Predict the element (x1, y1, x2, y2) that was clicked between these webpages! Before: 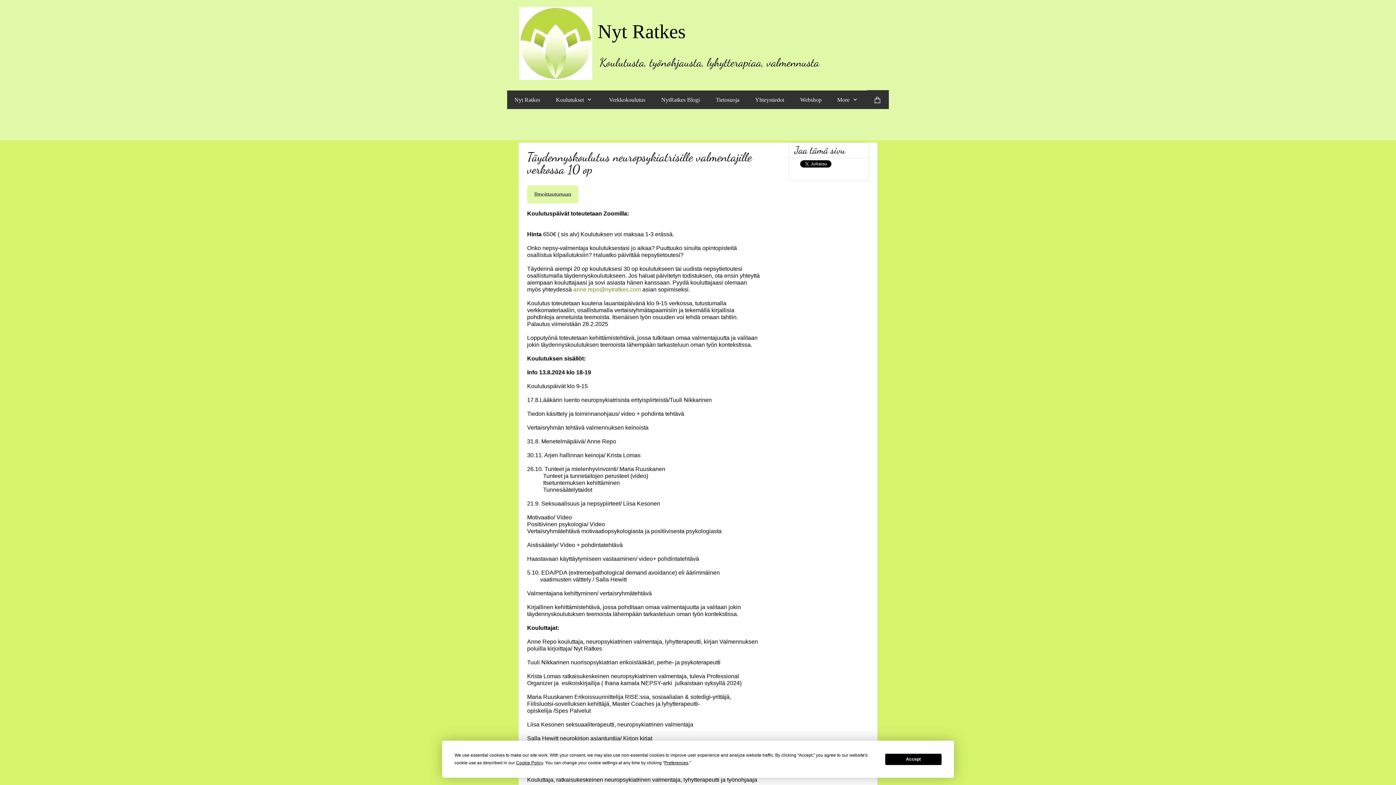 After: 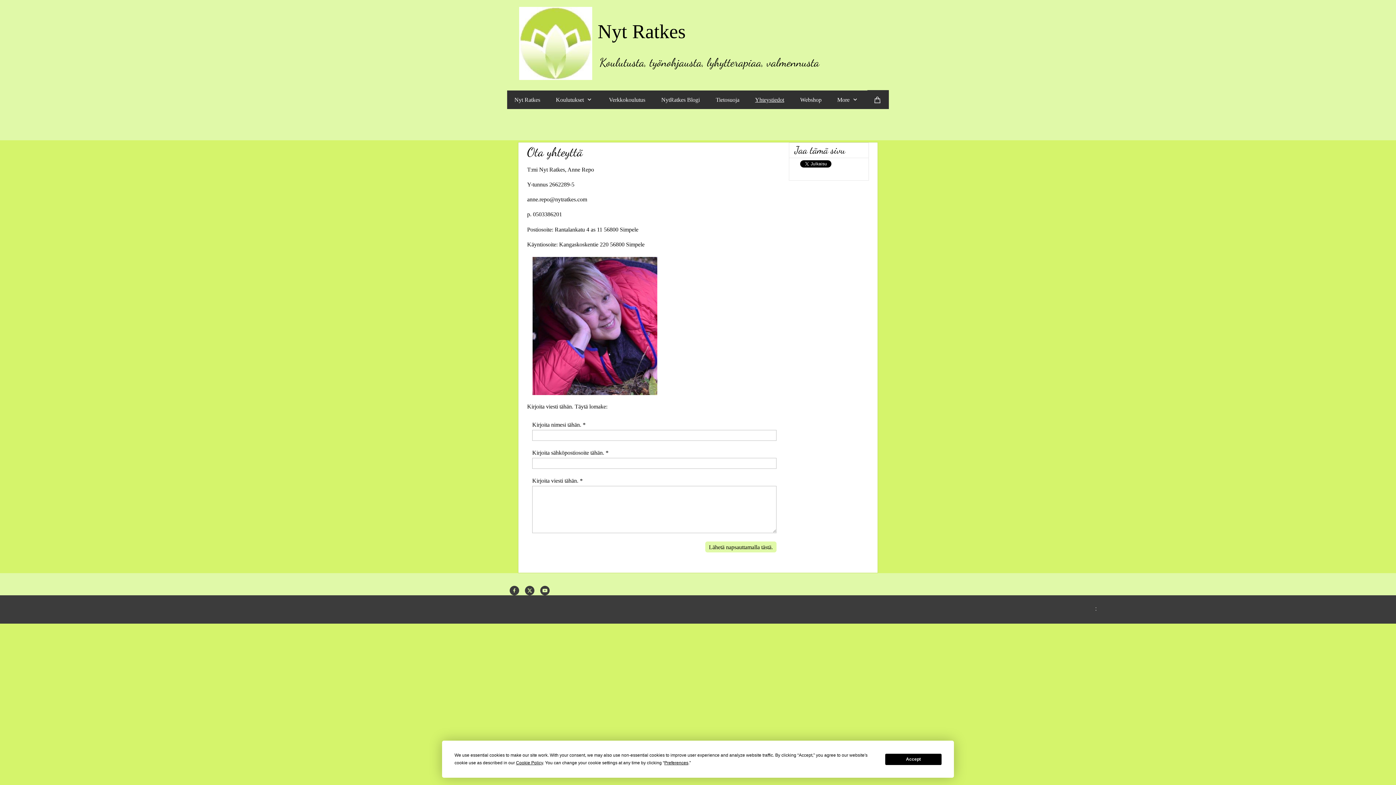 Action: bbox: (748, 90, 793, 109) label: Yhteystiedot